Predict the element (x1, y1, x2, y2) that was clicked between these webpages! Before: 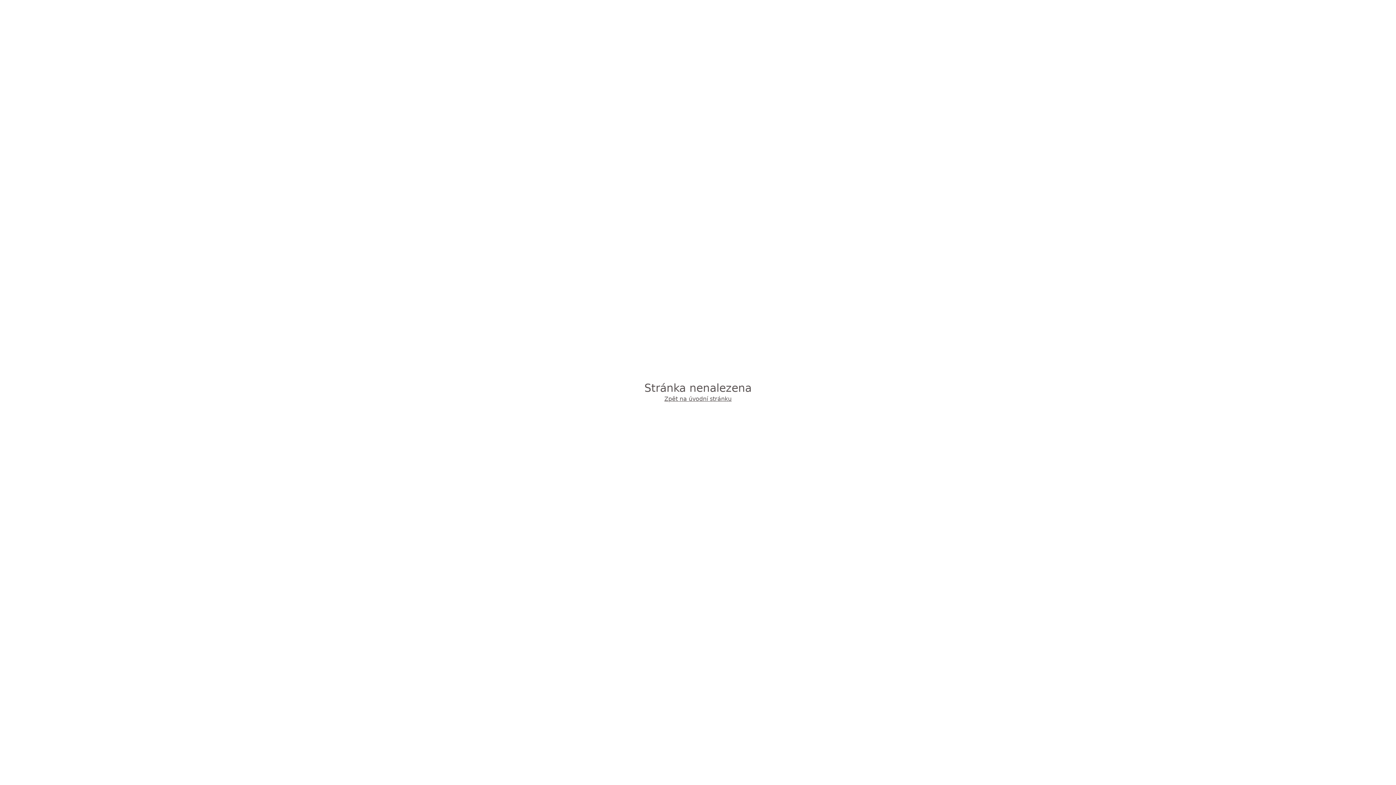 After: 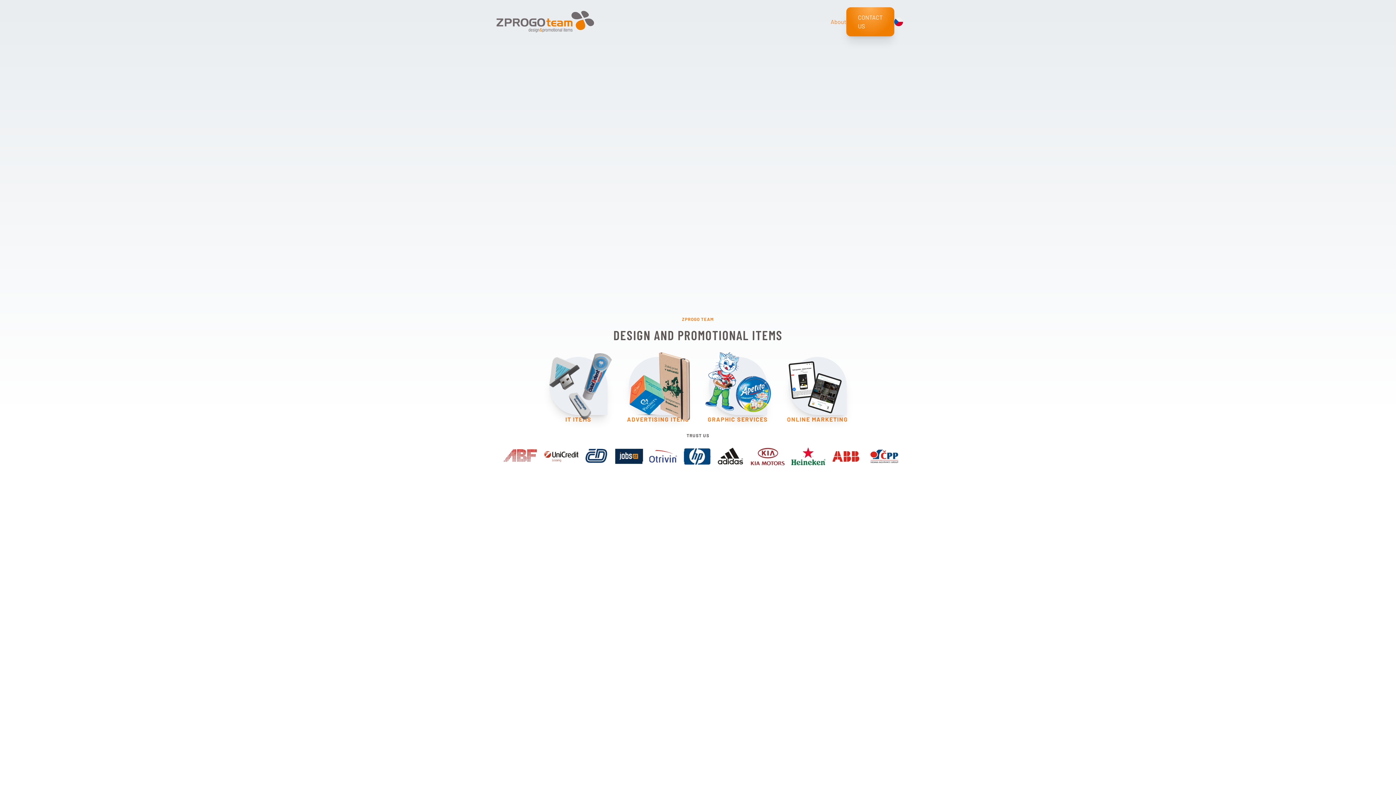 Action: label: Zpět na úvodní stránku bbox: (664, 394, 731, 403)